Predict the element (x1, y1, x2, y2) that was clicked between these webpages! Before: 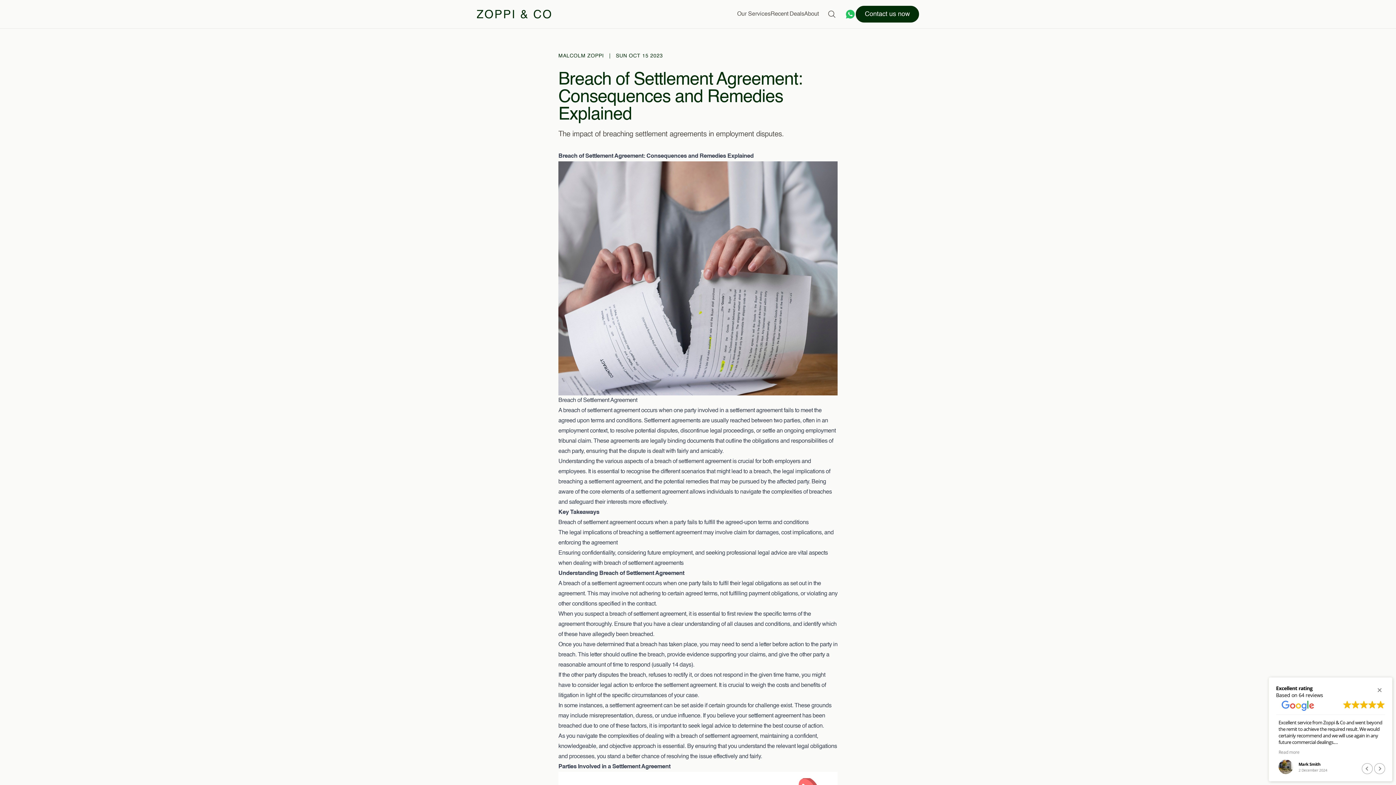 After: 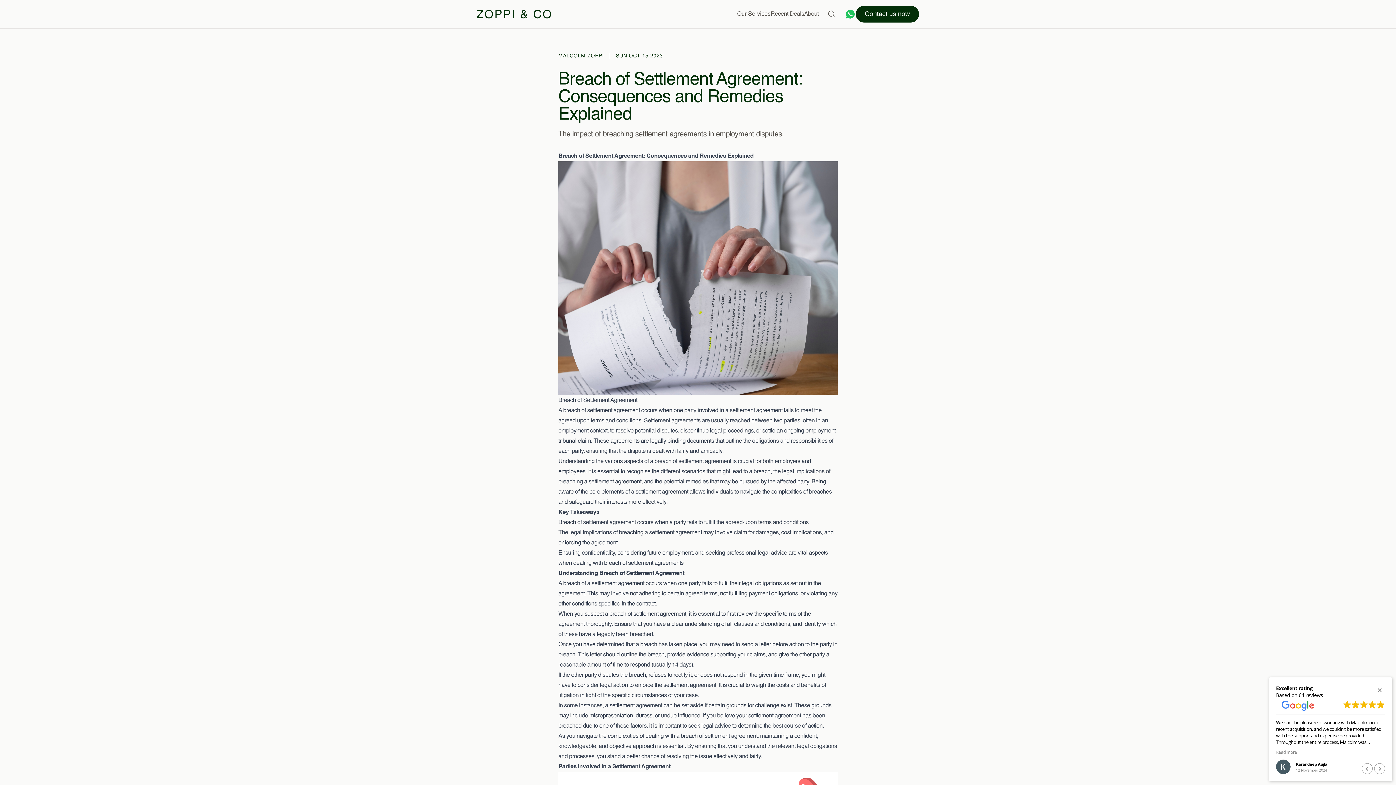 Action: label: 64 reviews bbox: (1299, 692, 1323, 698)